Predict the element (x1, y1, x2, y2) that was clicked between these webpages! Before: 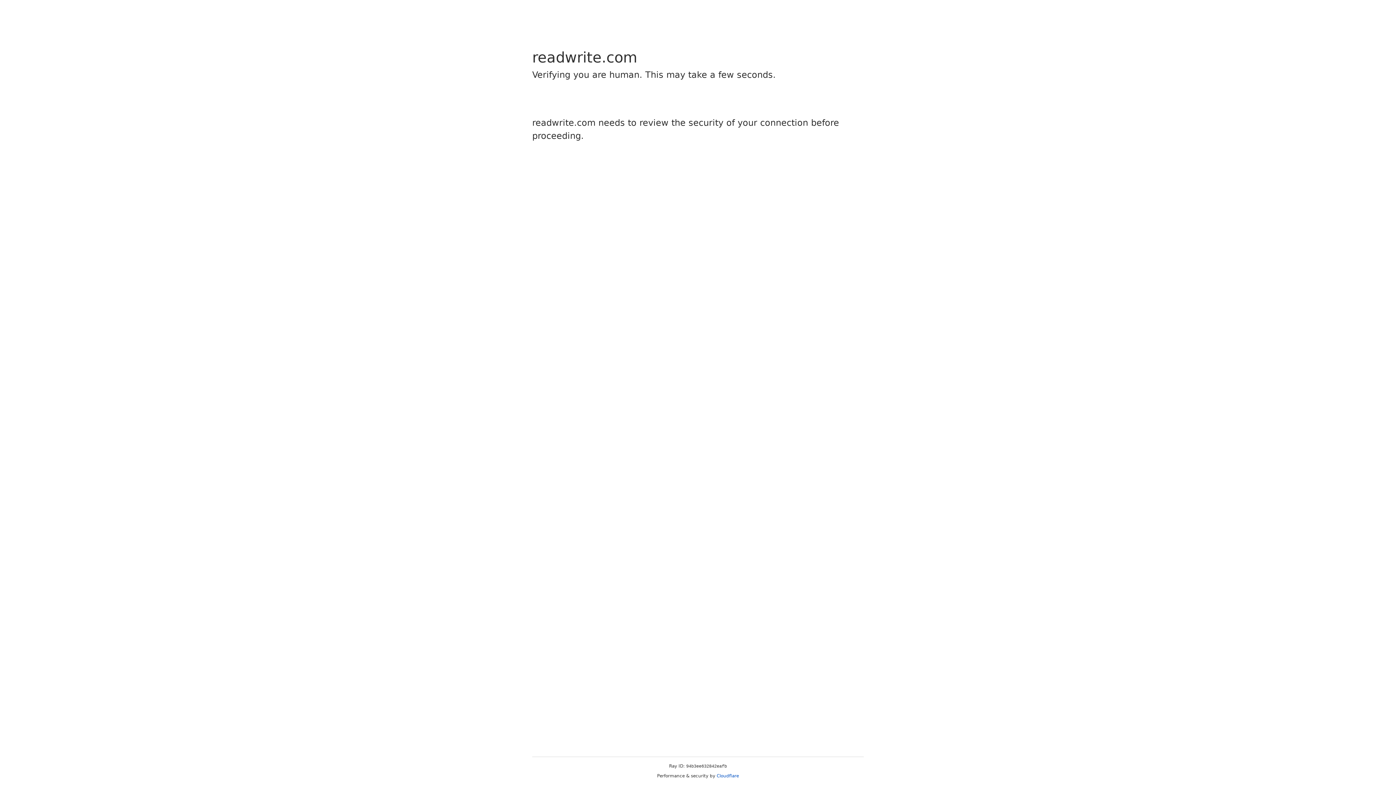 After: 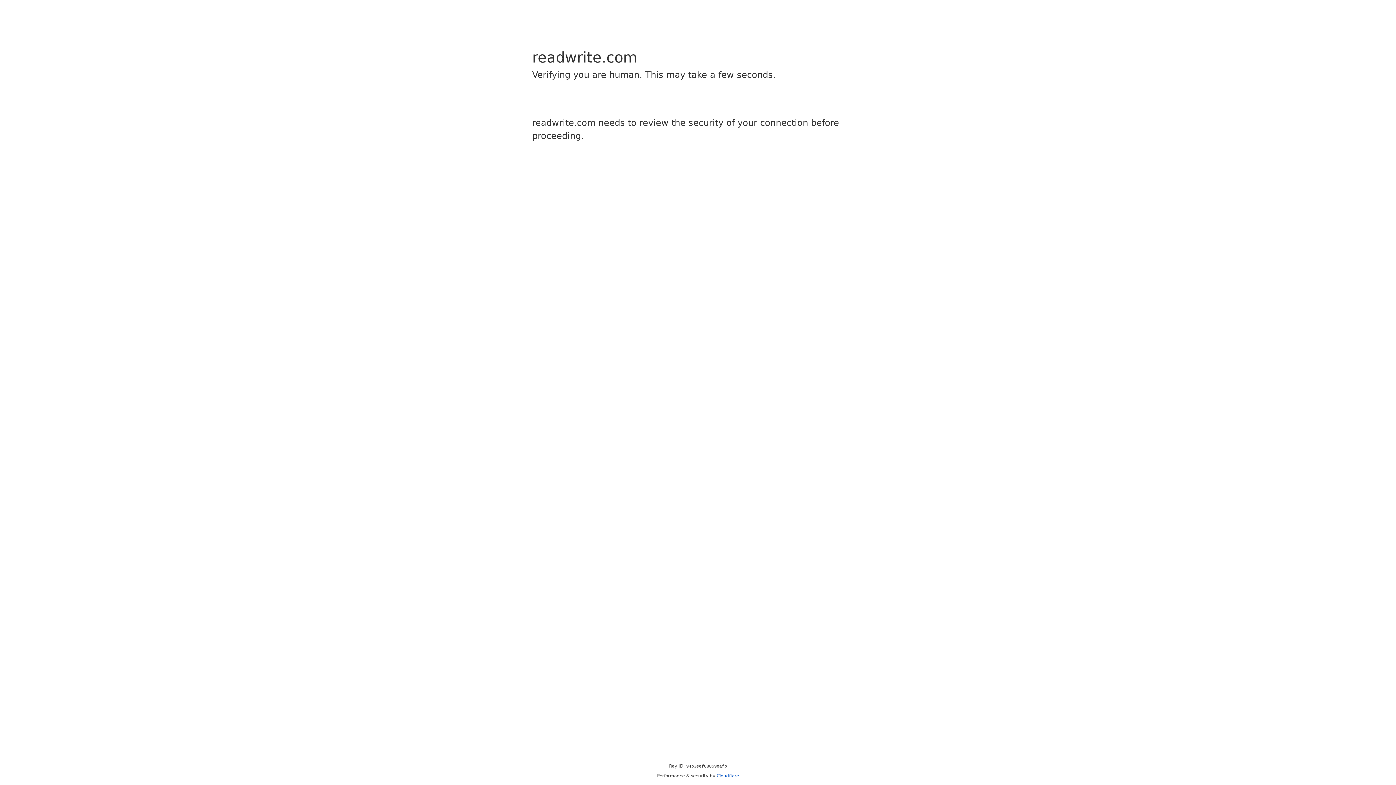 Action: bbox: (716, 773, 739, 778) label: Cloudflare